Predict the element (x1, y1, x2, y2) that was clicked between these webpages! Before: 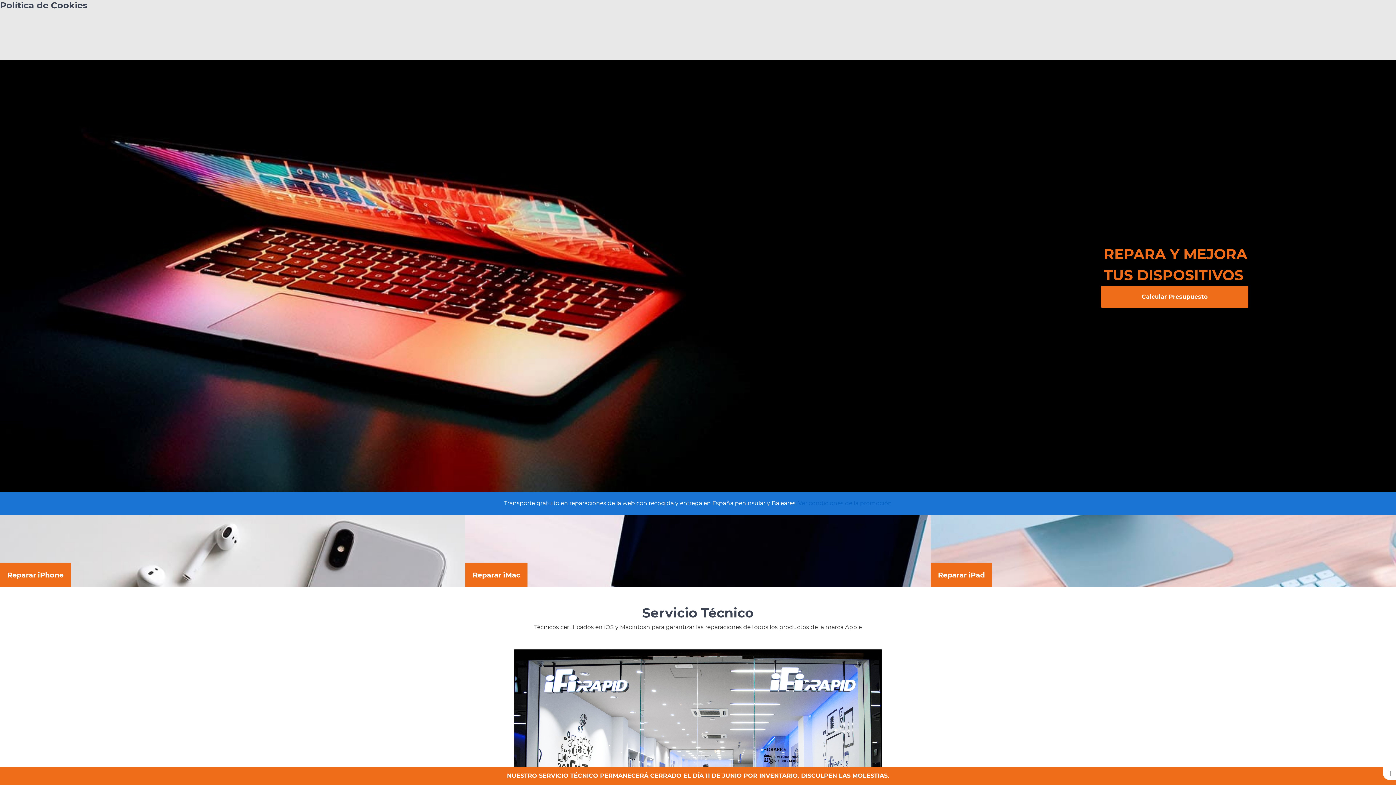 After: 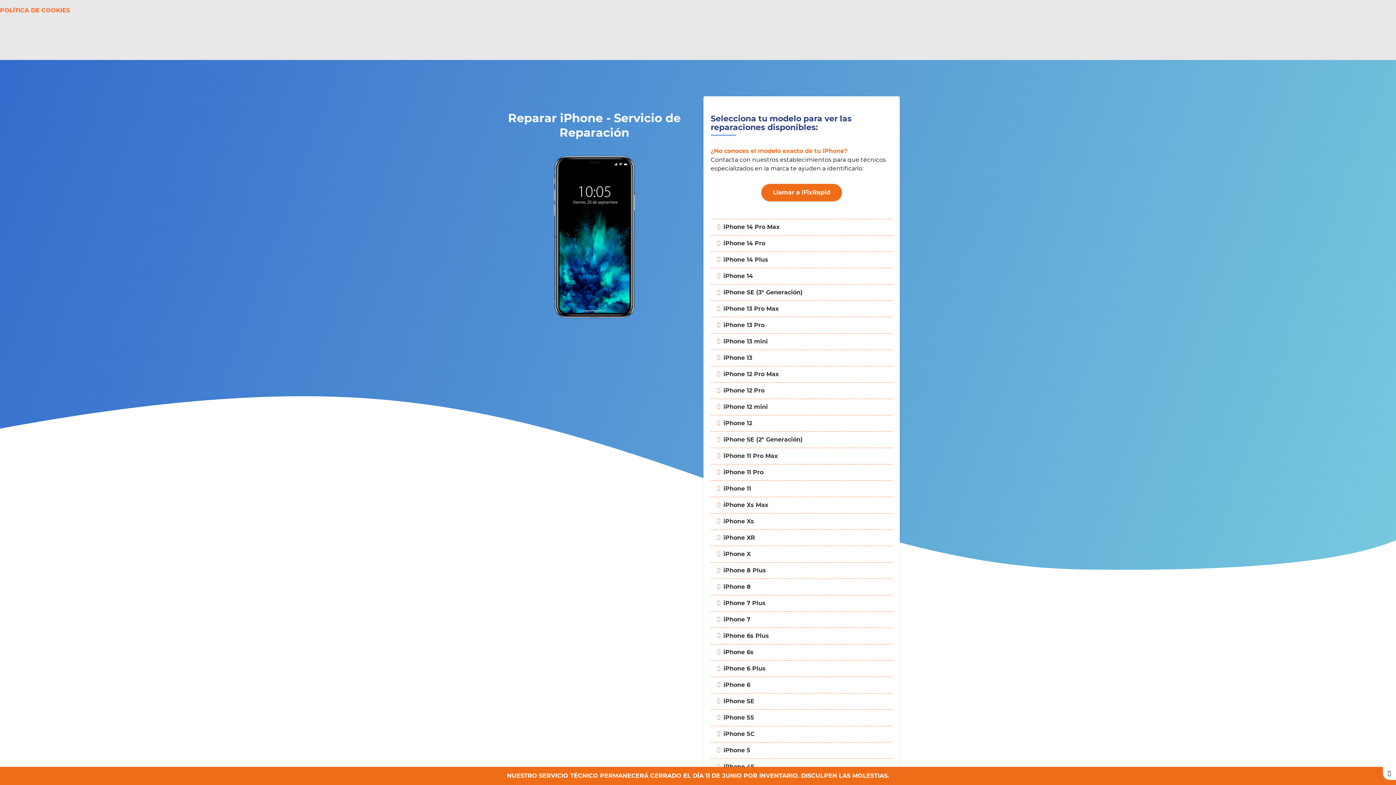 Action: label: Reparar iPhone bbox: (0, 514, 465, 587)